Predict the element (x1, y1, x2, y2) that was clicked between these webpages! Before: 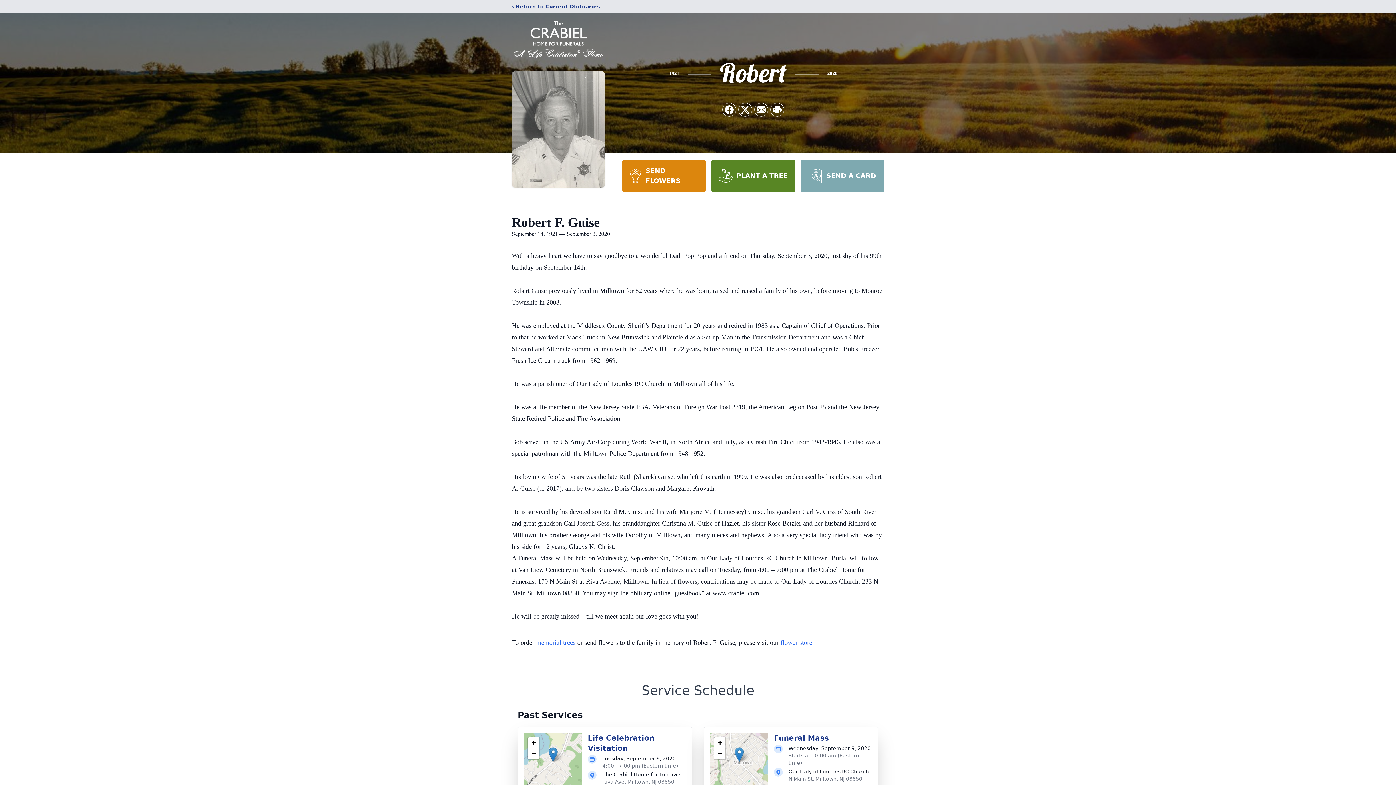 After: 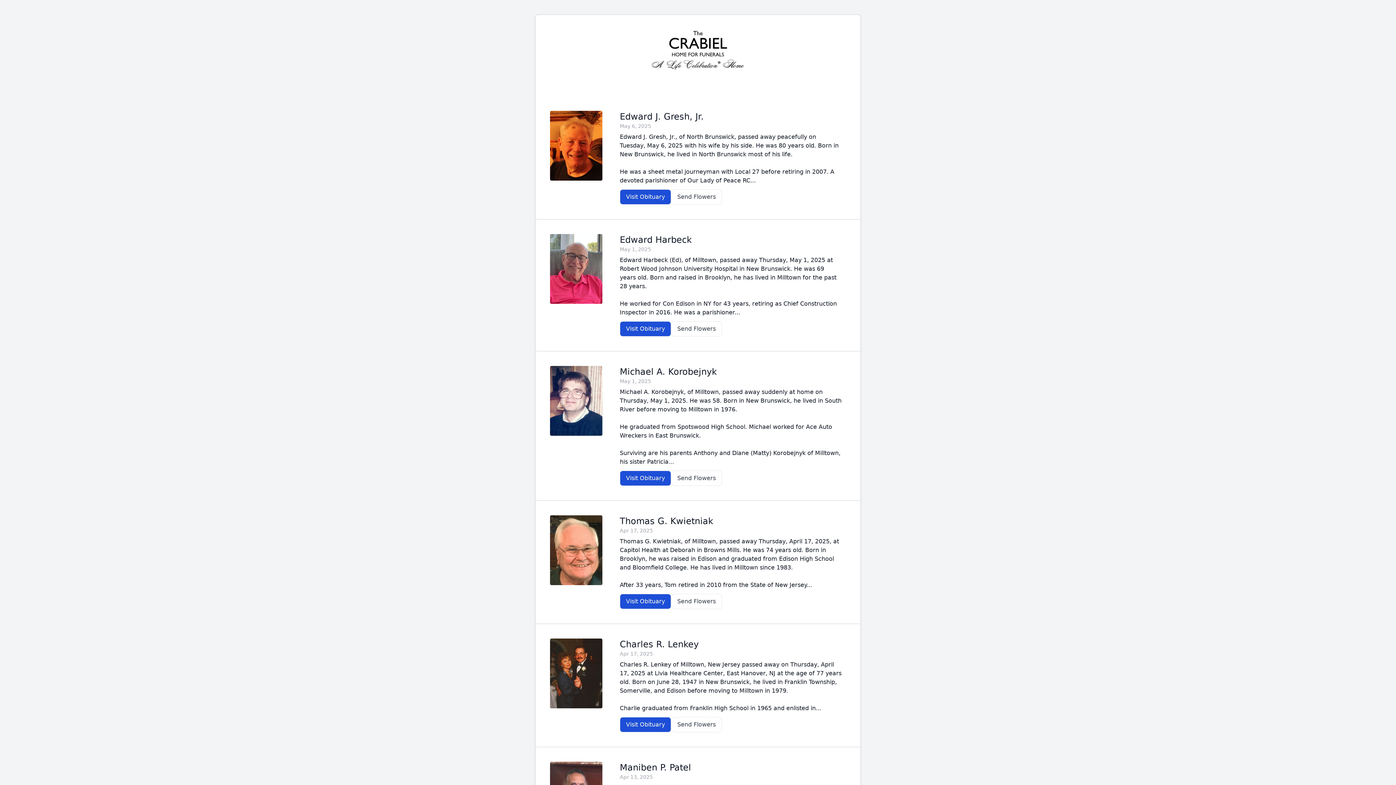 Action: bbox: (512, 2, 600, 10) label: ‹ Return to Current Obituaries